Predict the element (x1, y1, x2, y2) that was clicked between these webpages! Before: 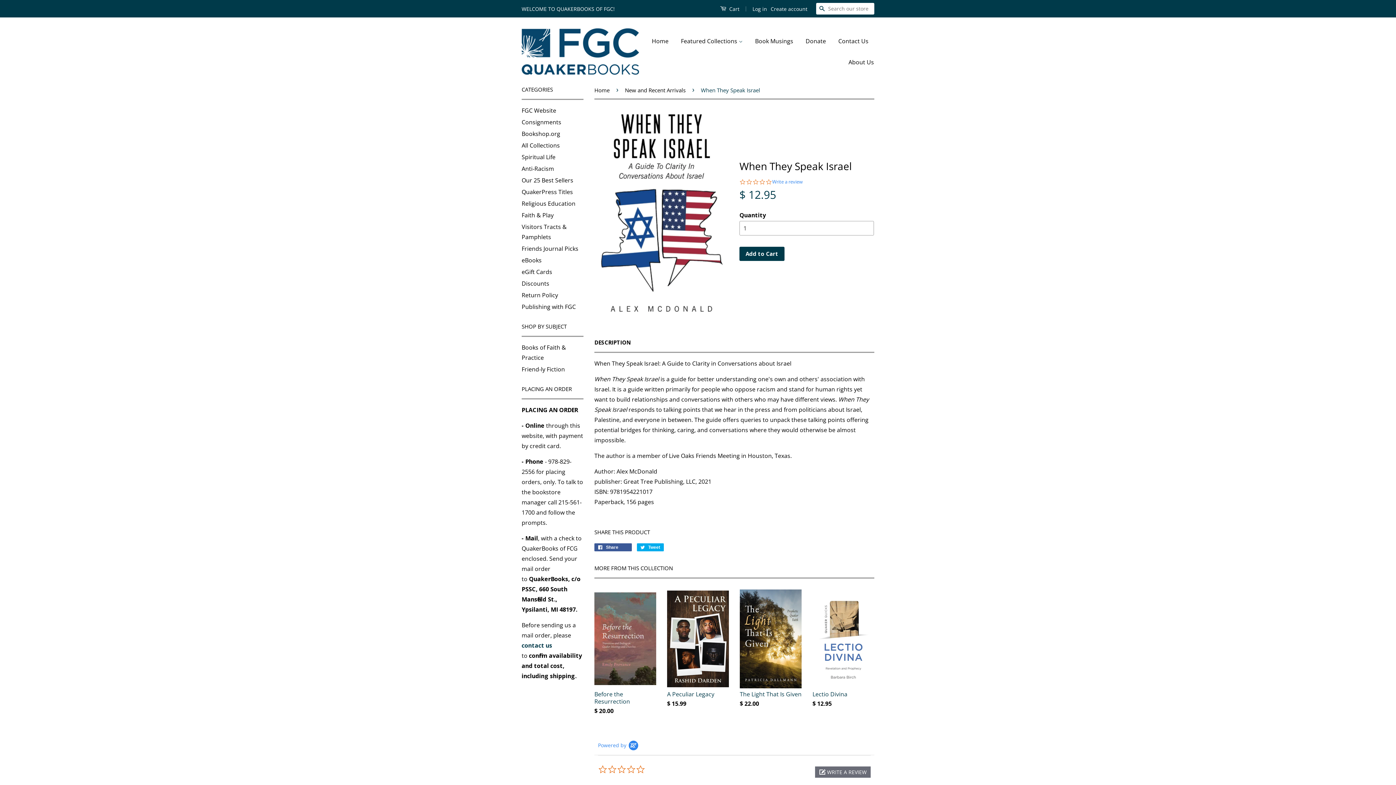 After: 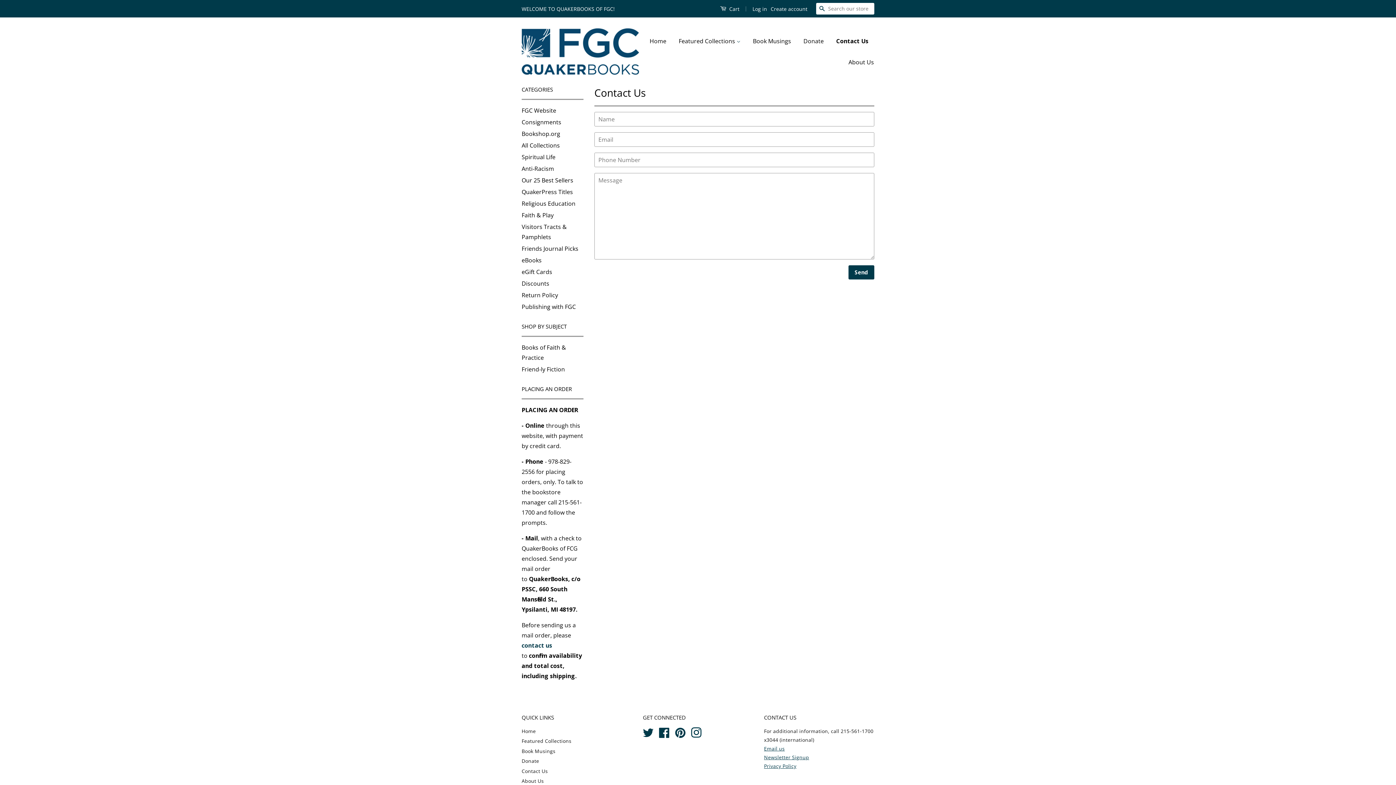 Action: bbox: (521, 641, 552, 649) label: contact us